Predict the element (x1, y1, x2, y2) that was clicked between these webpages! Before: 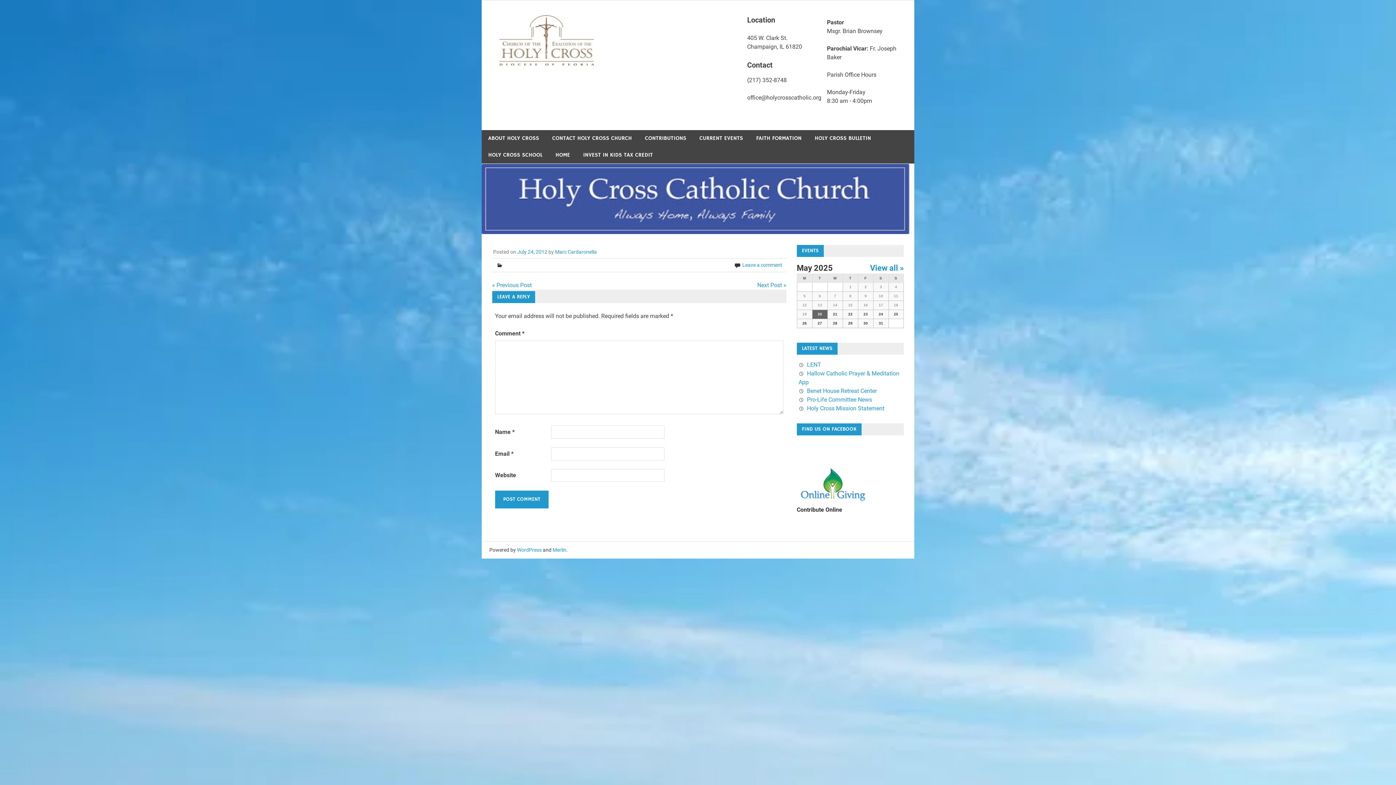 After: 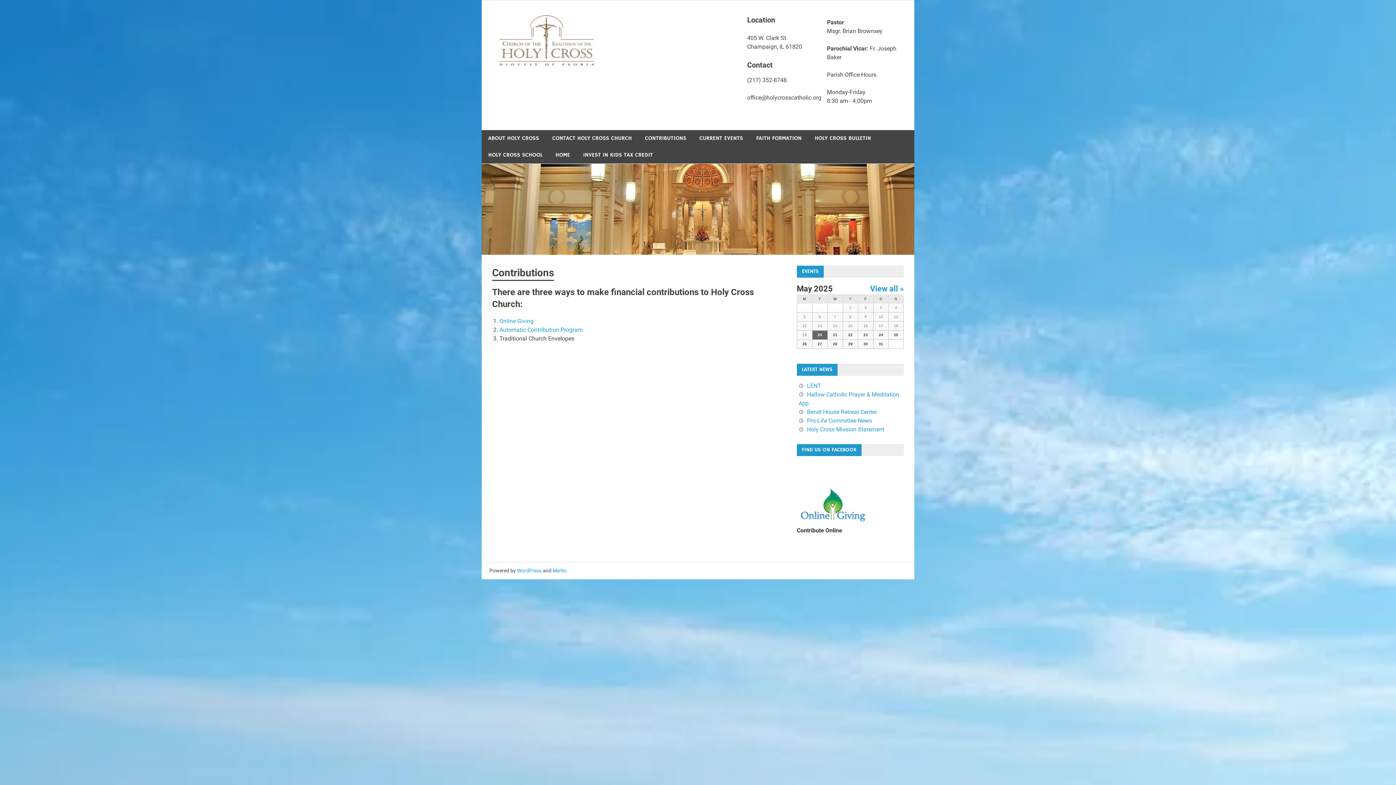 Action: label: CONTRIBUTIONS bbox: (638, 130, 693, 146)